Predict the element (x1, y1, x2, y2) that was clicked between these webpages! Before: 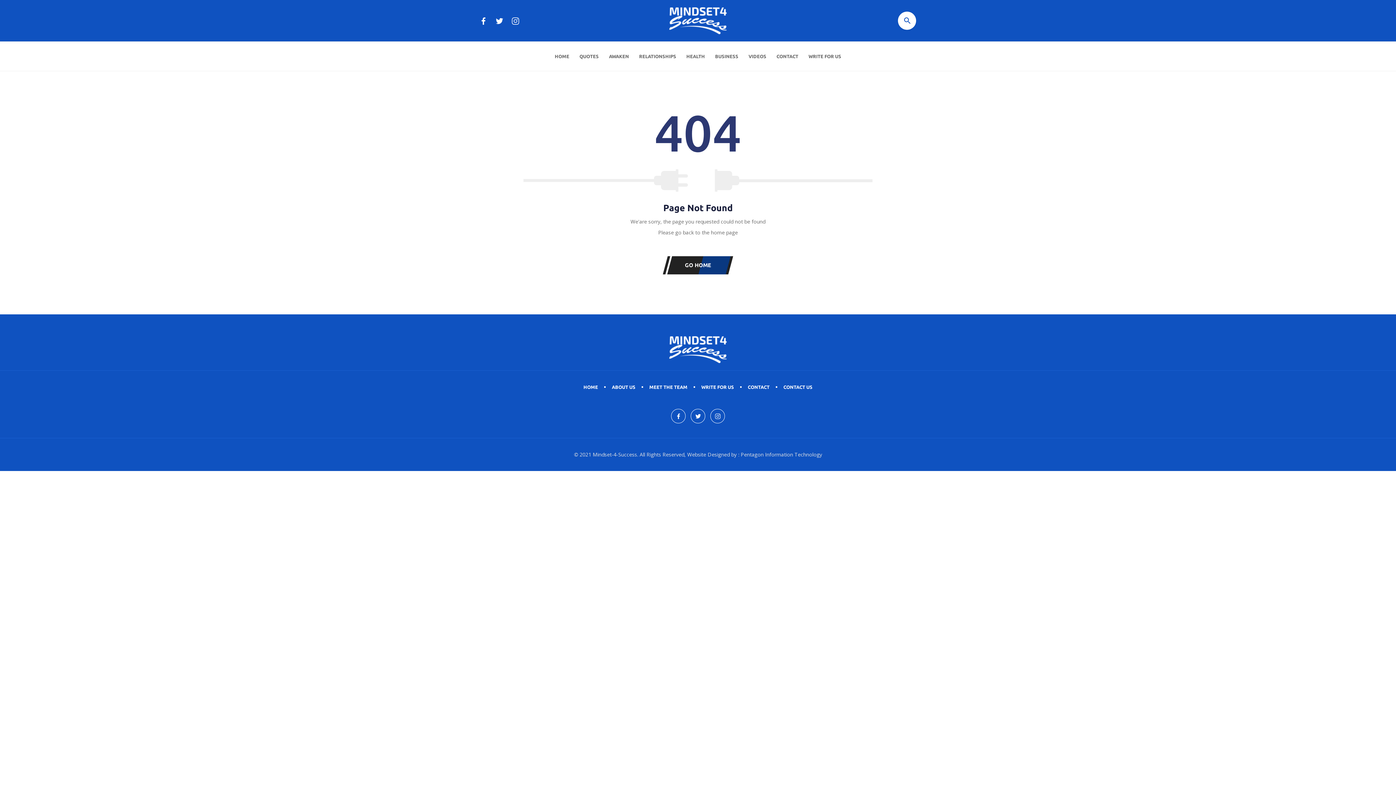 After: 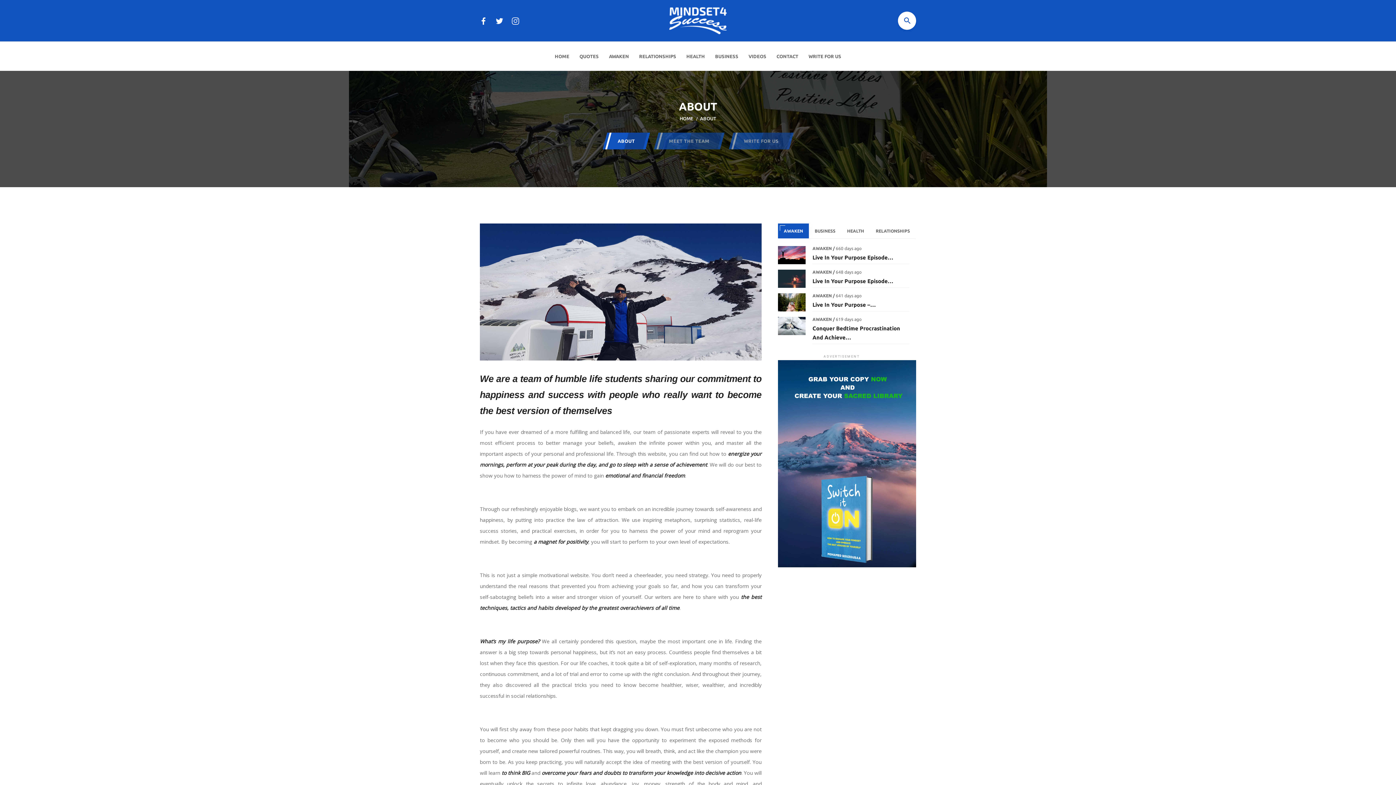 Action: bbox: (612, 384, 635, 389) label: ABOUT US